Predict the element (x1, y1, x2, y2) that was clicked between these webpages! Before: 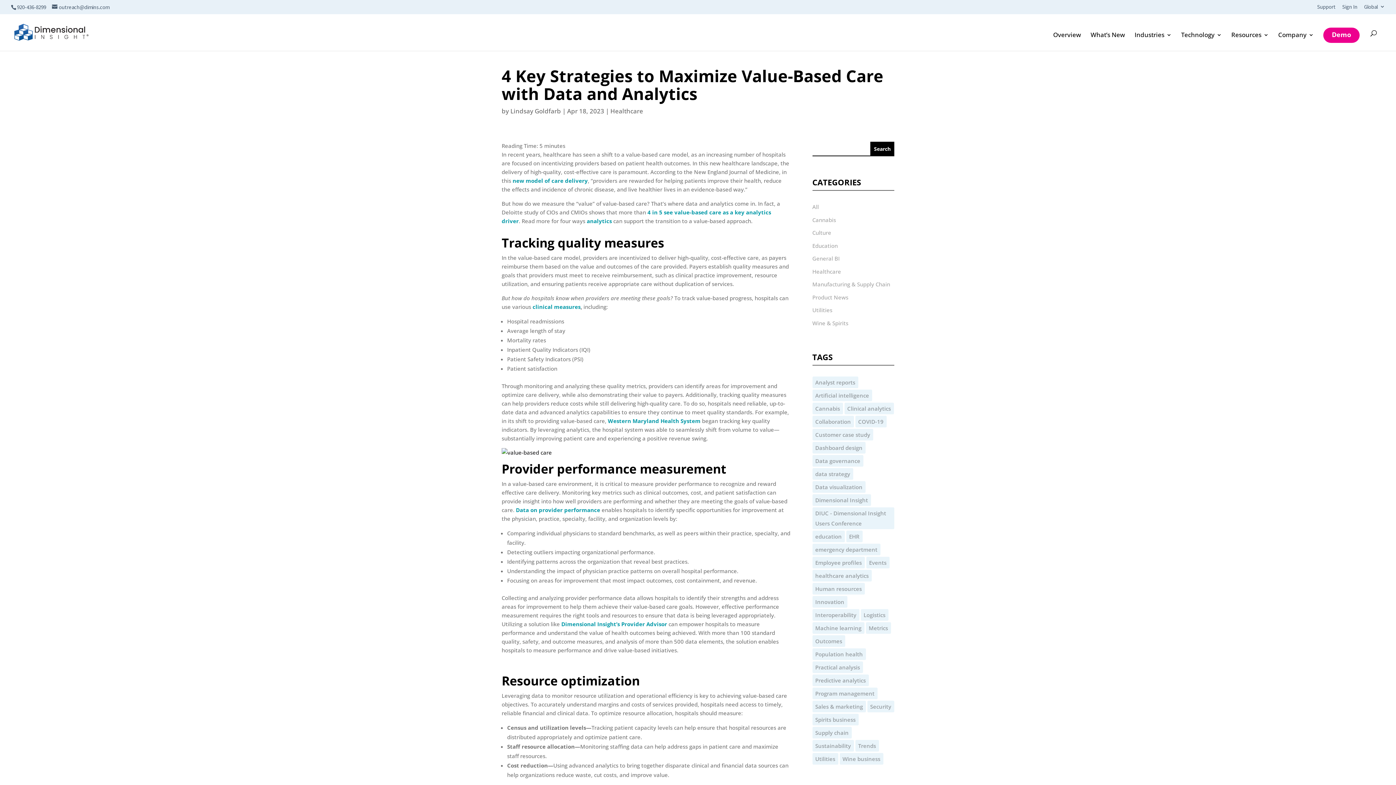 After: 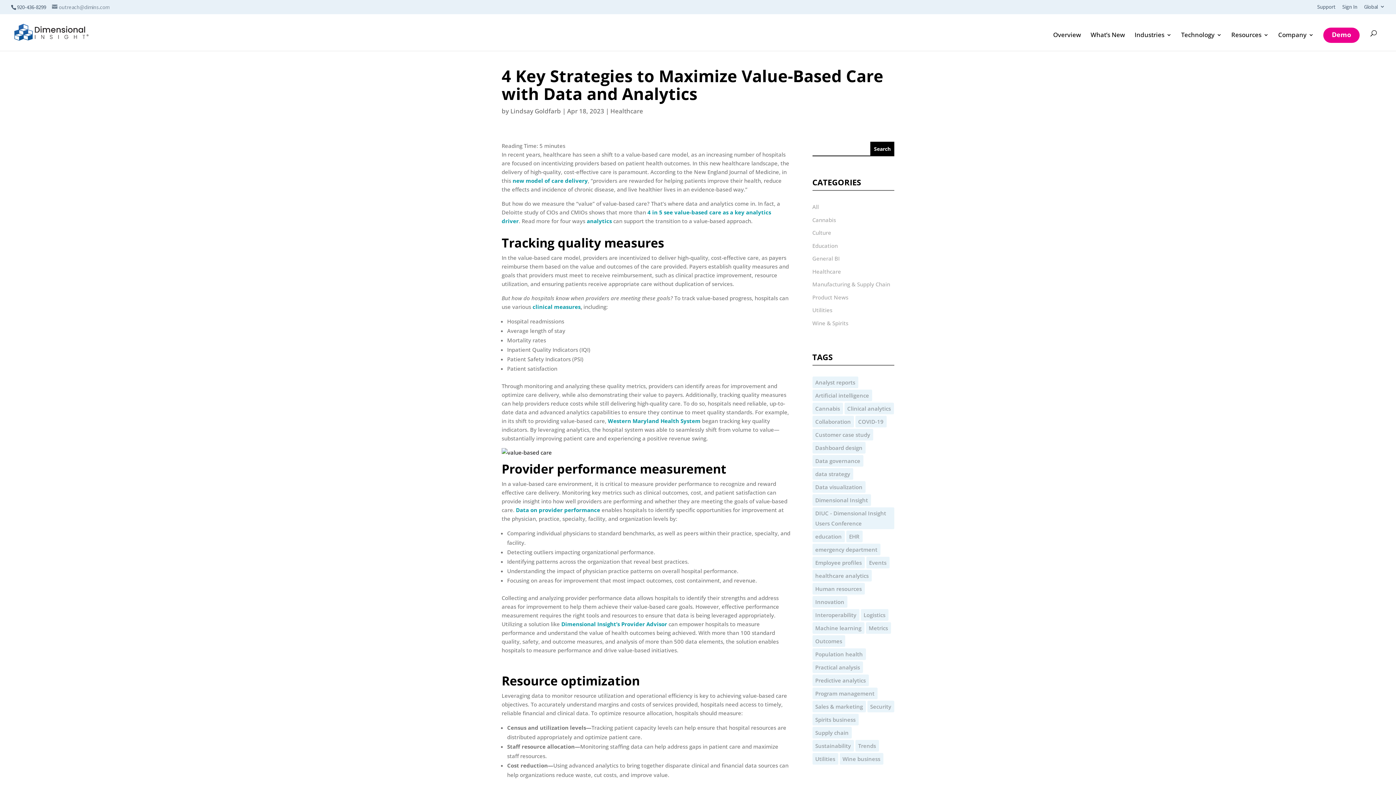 Action: bbox: (52, 3, 109, 10) label: outreach@dimins.com